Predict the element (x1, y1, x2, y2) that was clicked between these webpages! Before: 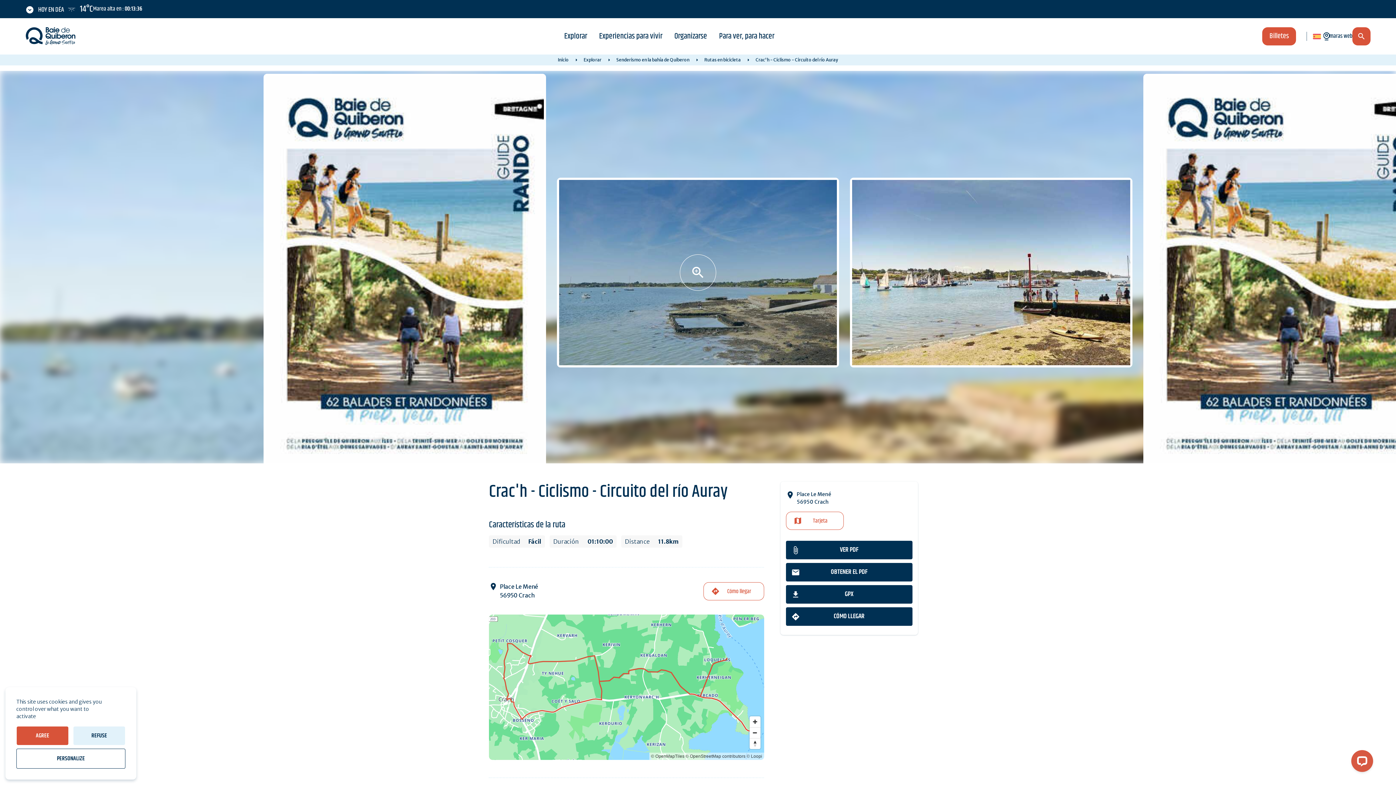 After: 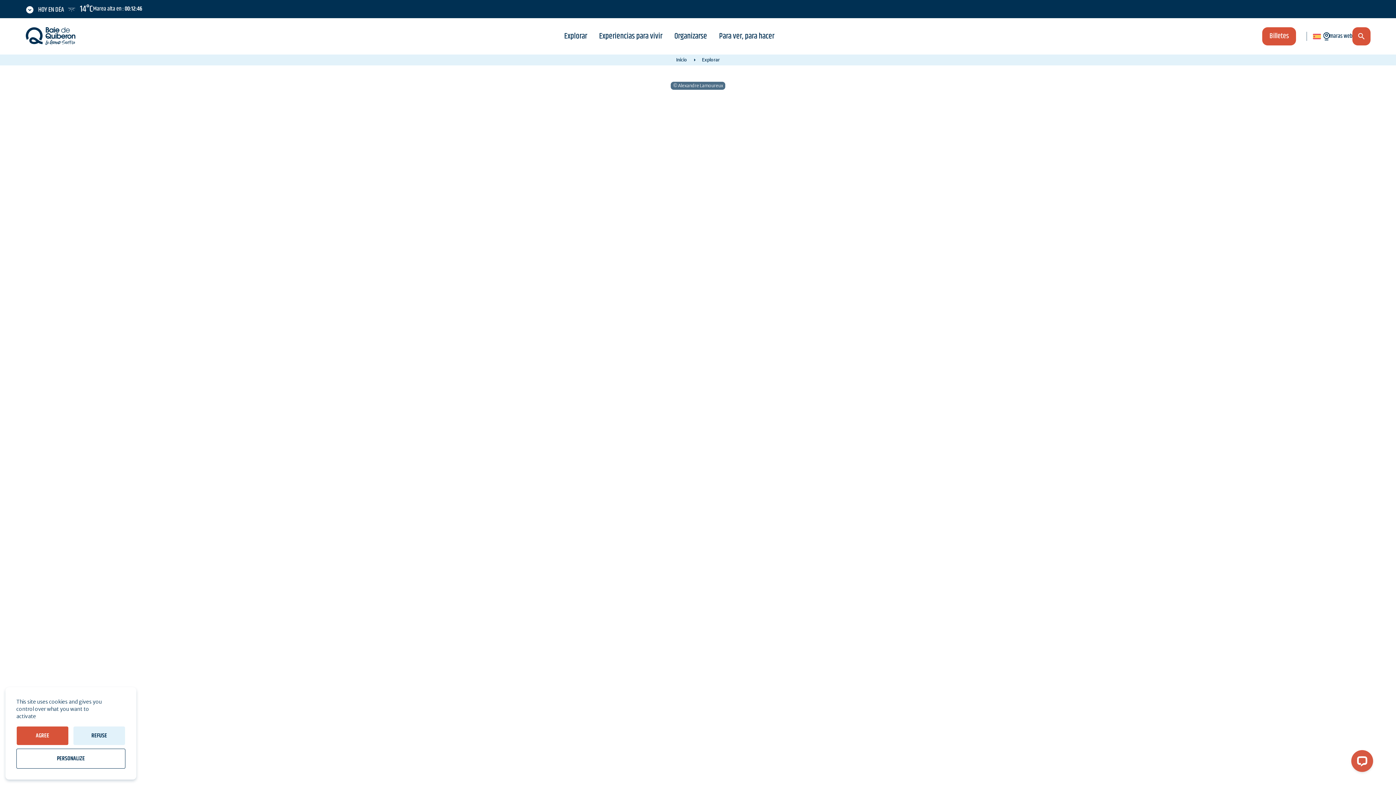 Action: bbox: (564, 18, 587, 54) label: Explorar